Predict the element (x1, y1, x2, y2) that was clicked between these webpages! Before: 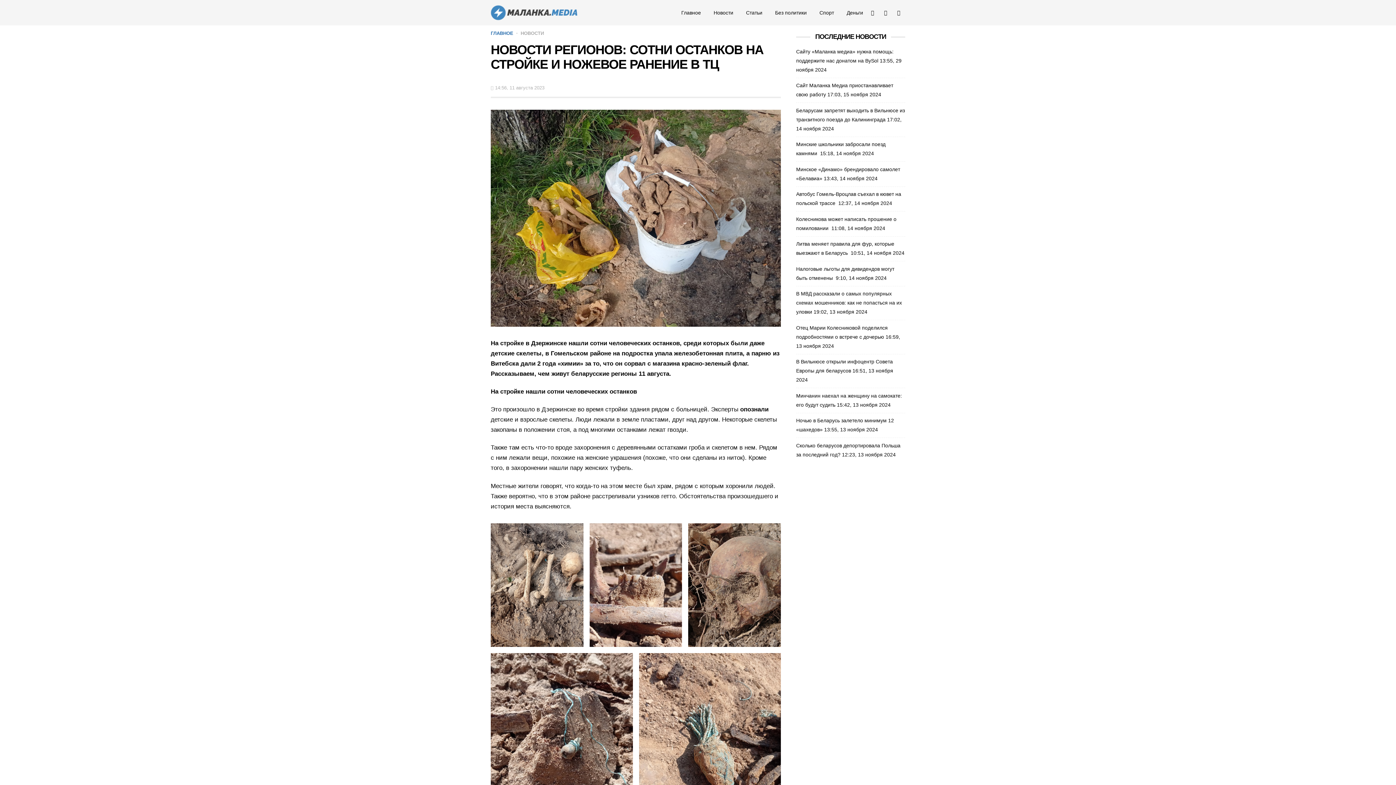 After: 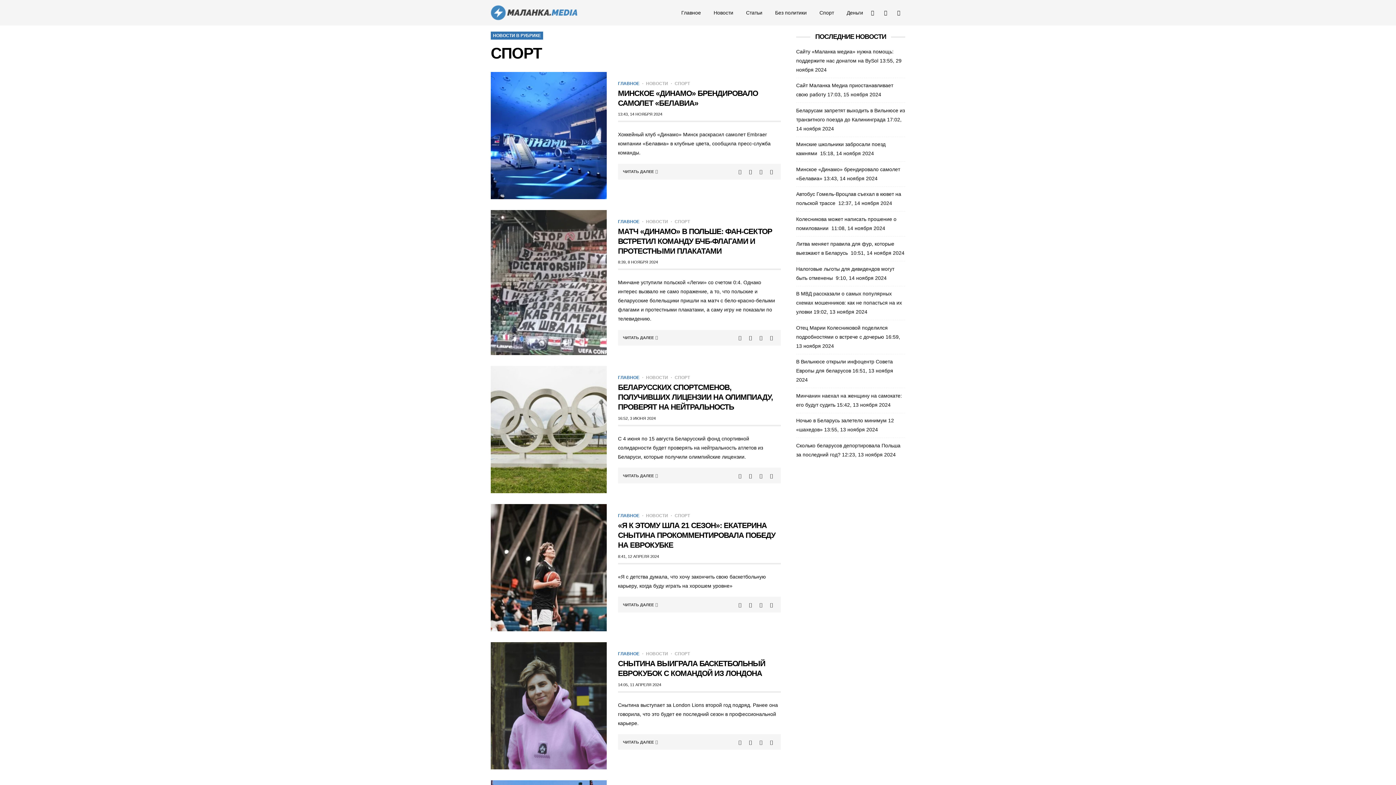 Action: label: Спорт bbox: (813, 6, 840, 19)